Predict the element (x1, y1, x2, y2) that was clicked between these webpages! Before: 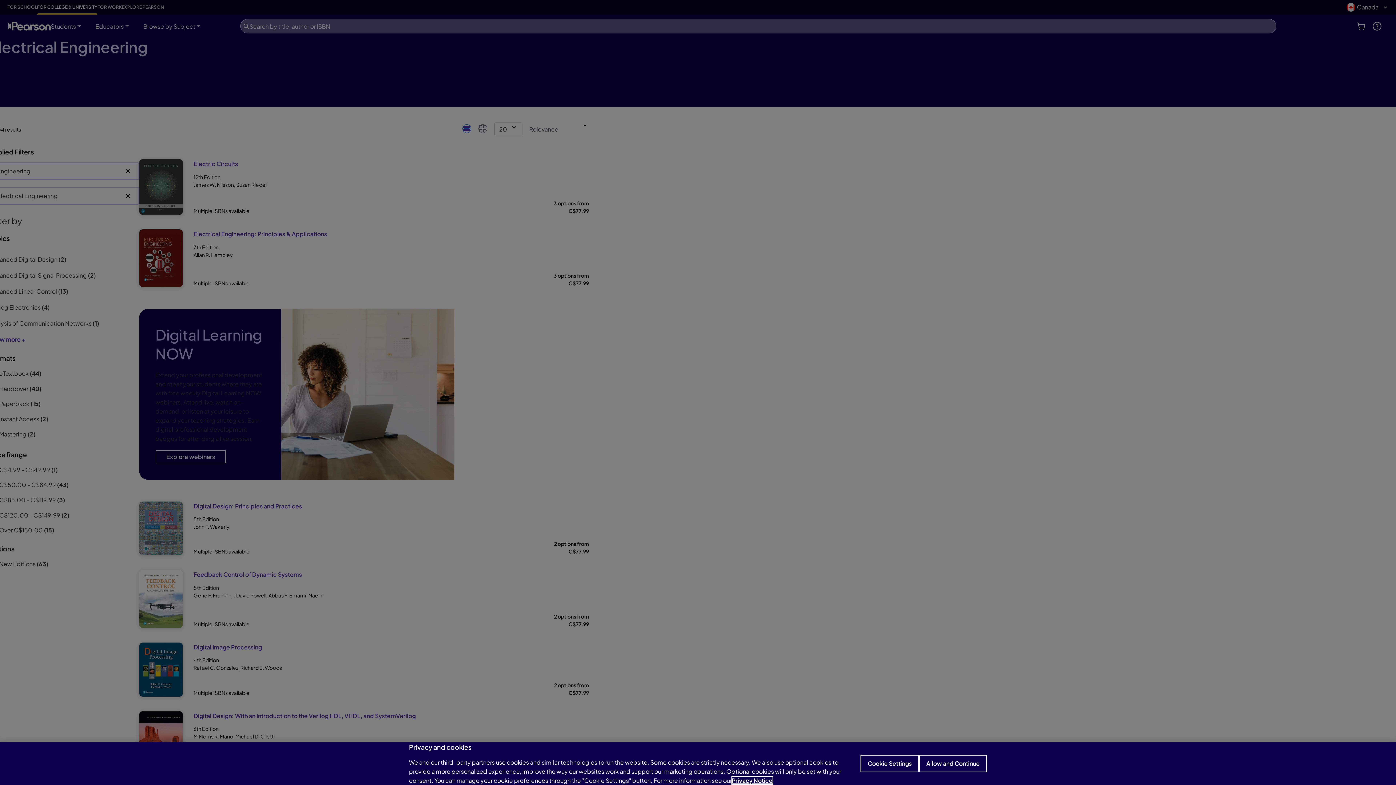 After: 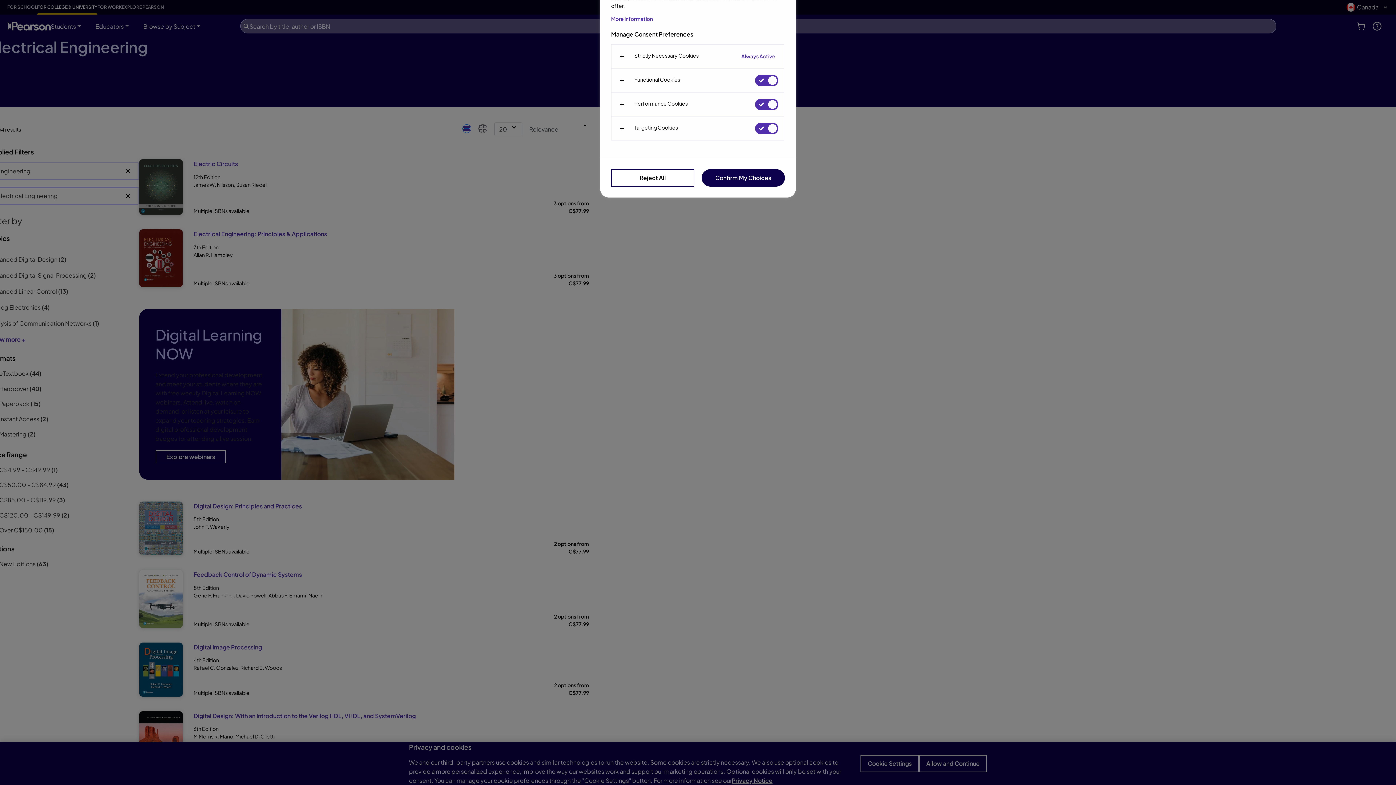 Action: bbox: (860, 755, 919, 772) label: Cookie Settings, Opens the preference center dialog